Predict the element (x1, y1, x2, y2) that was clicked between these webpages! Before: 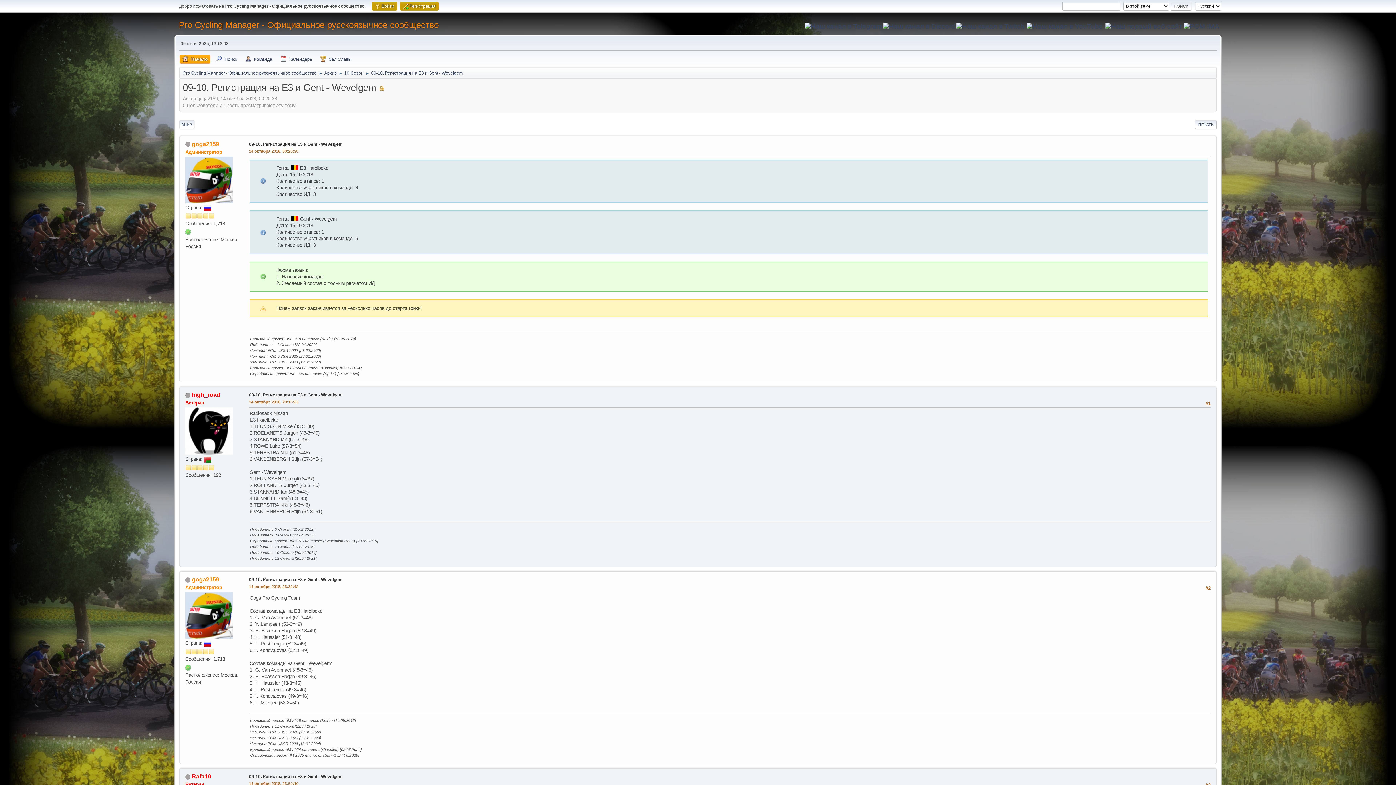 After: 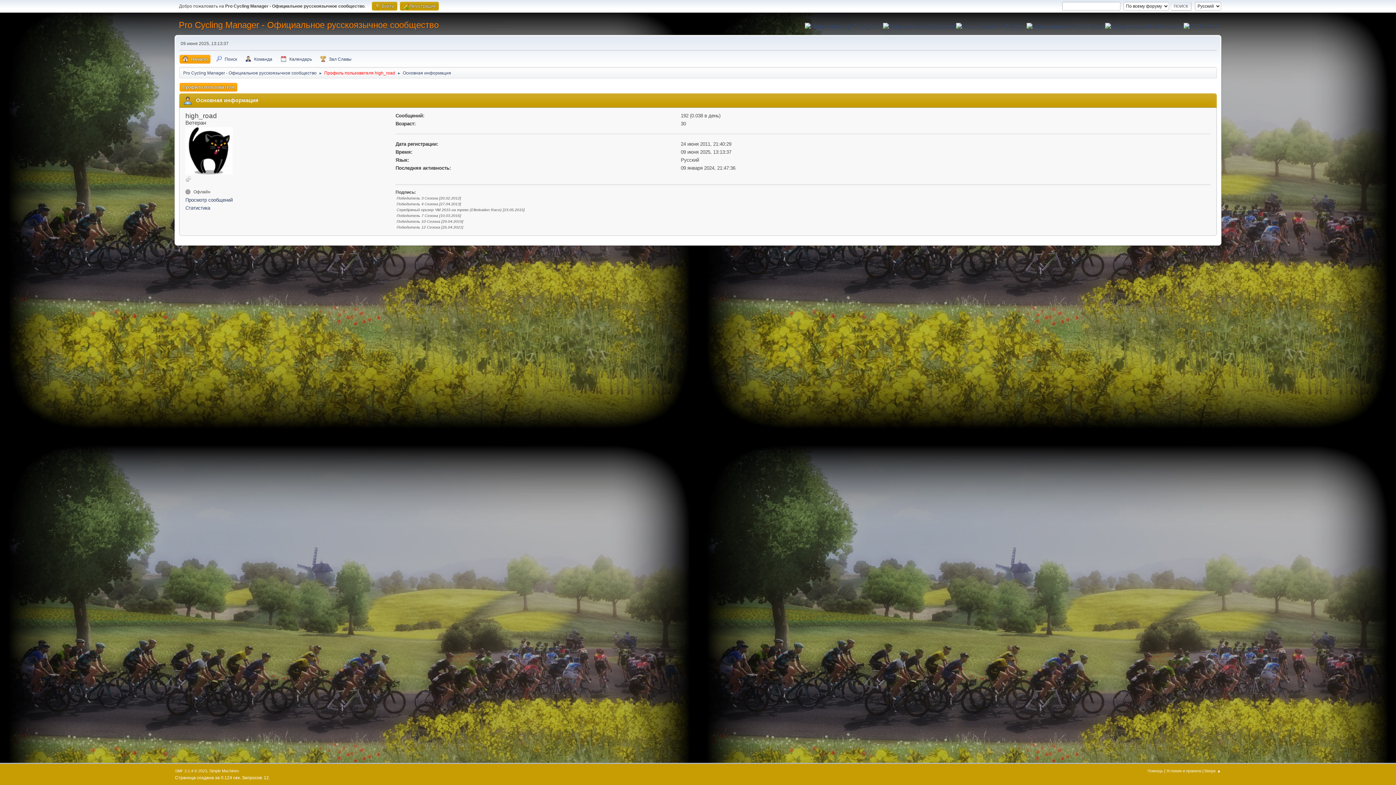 Action: bbox: (192, 392, 220, 398) label: high_road